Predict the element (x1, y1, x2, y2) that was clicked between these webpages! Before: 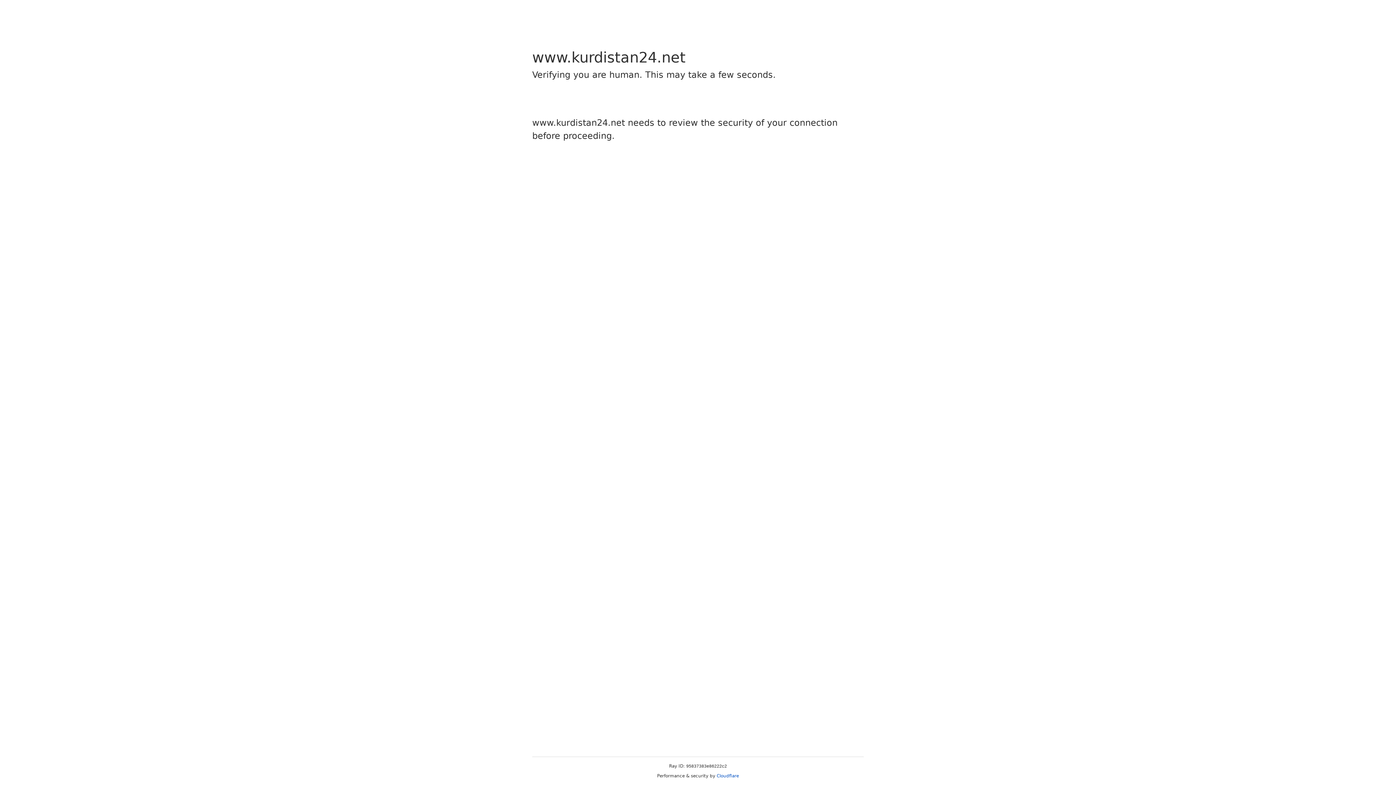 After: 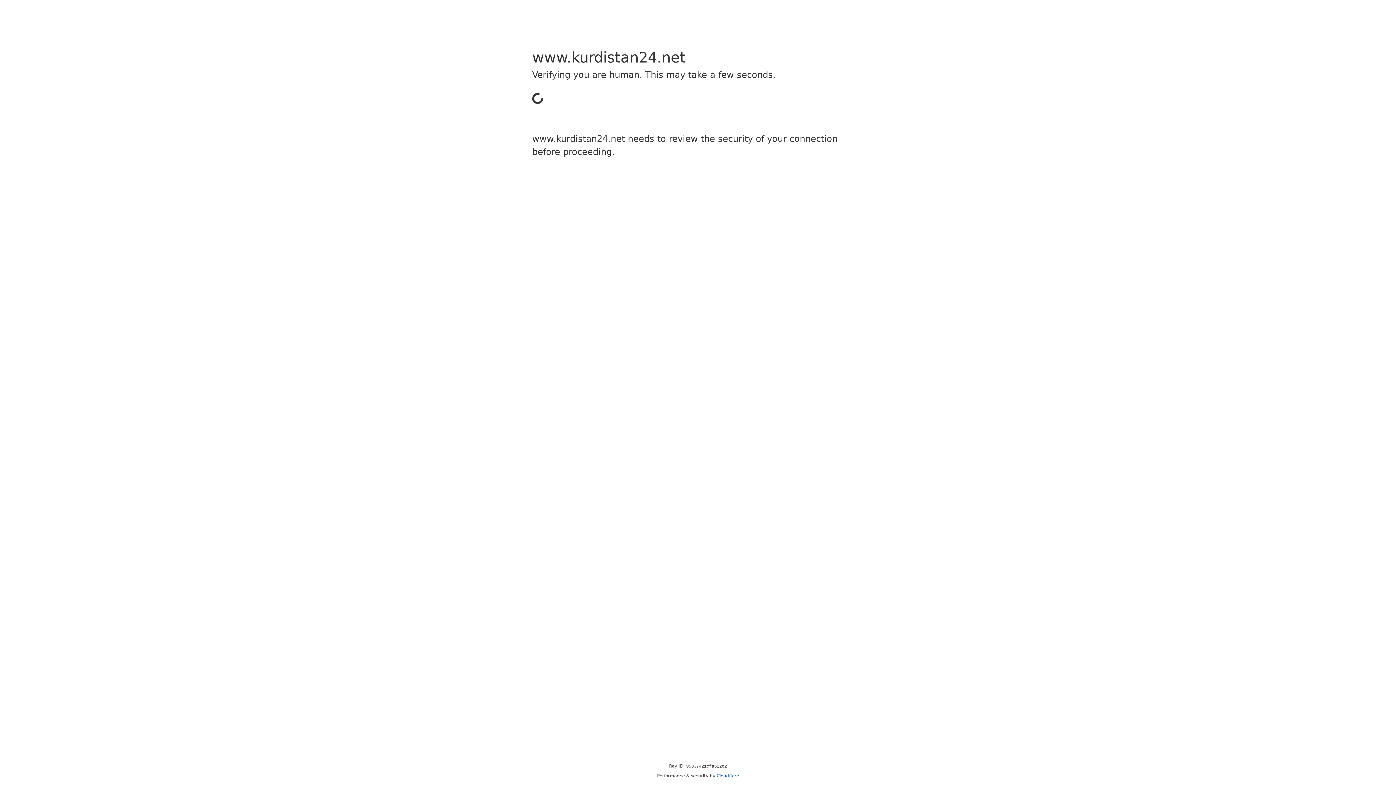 Action: bbox: (716, 773, 739, 778) label: Cloudflare